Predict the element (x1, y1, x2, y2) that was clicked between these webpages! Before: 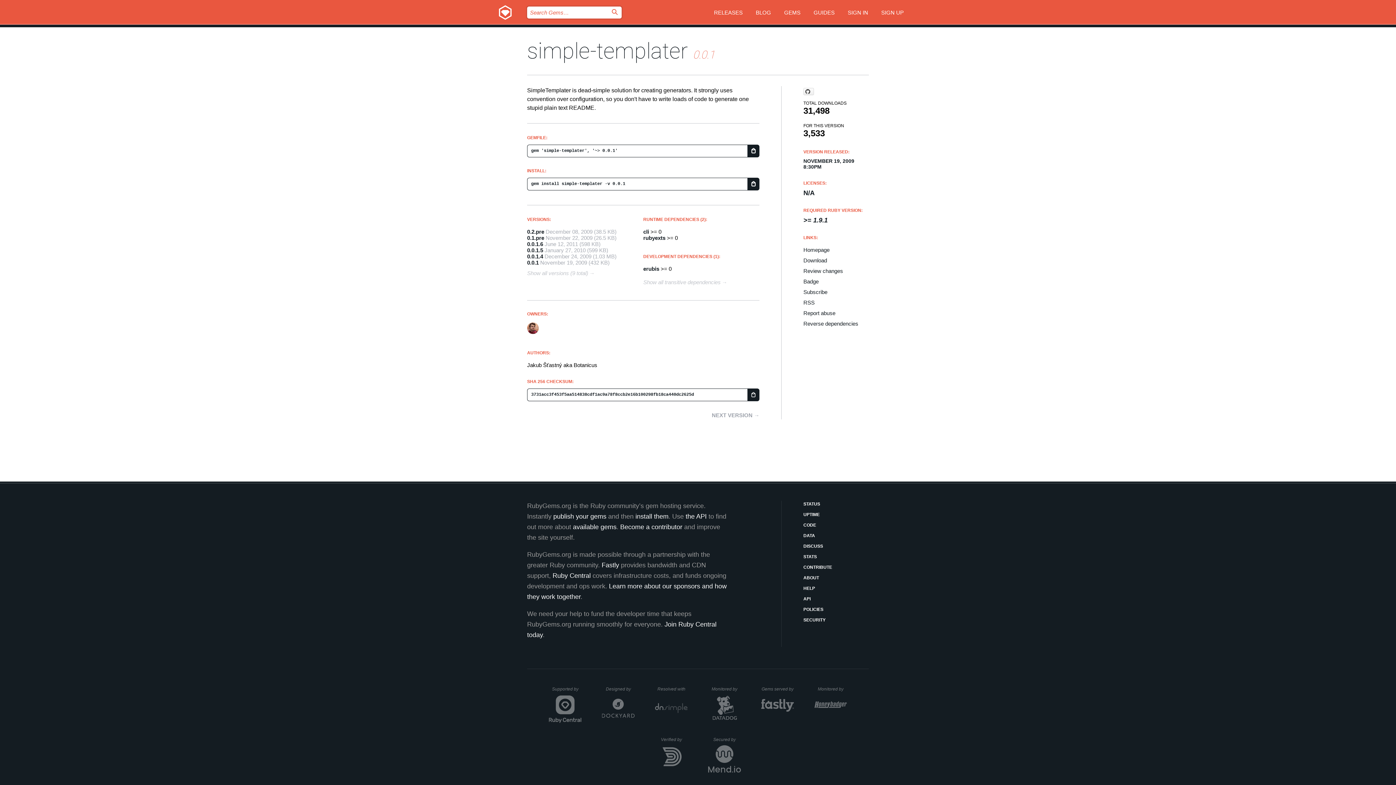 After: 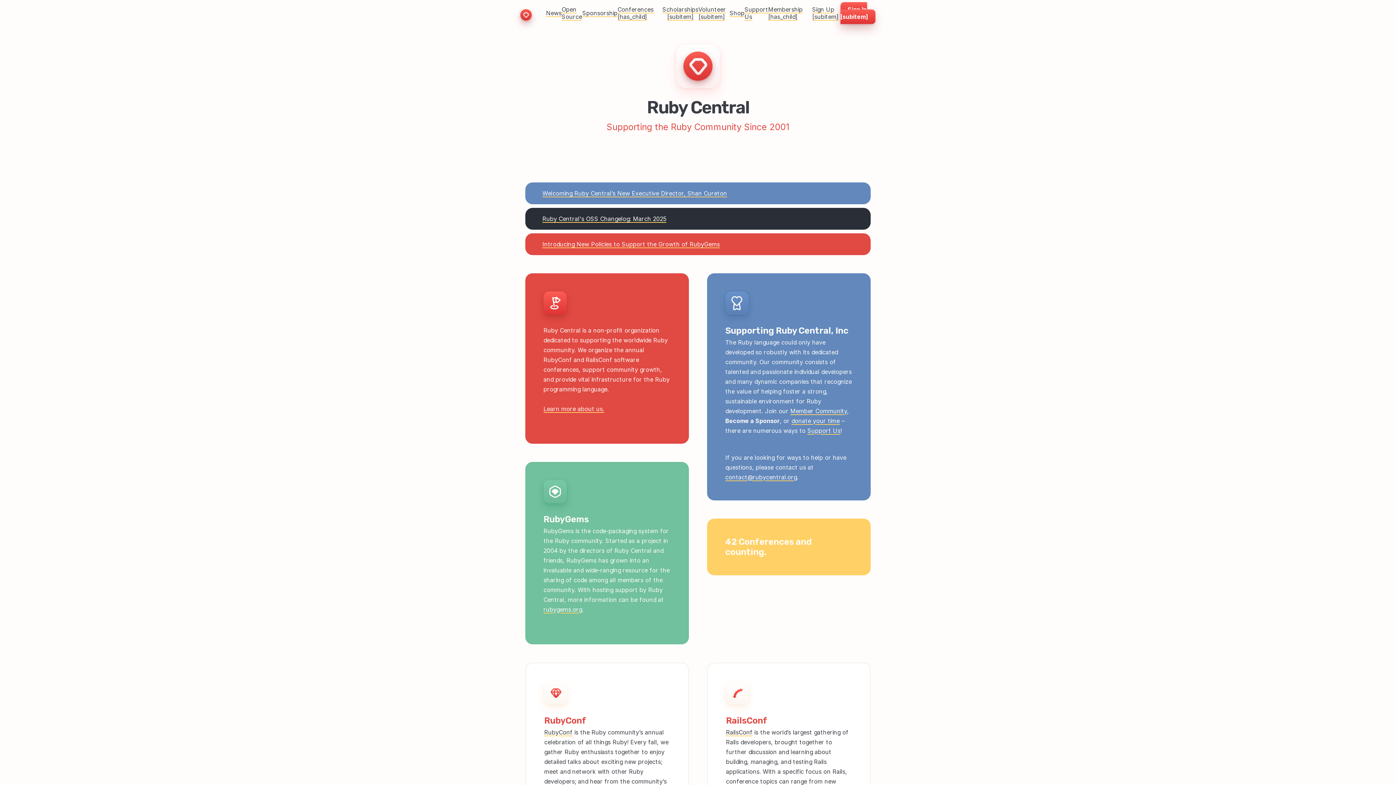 Action: label: Ruby Central bbox: (552, 572, 590, 579)